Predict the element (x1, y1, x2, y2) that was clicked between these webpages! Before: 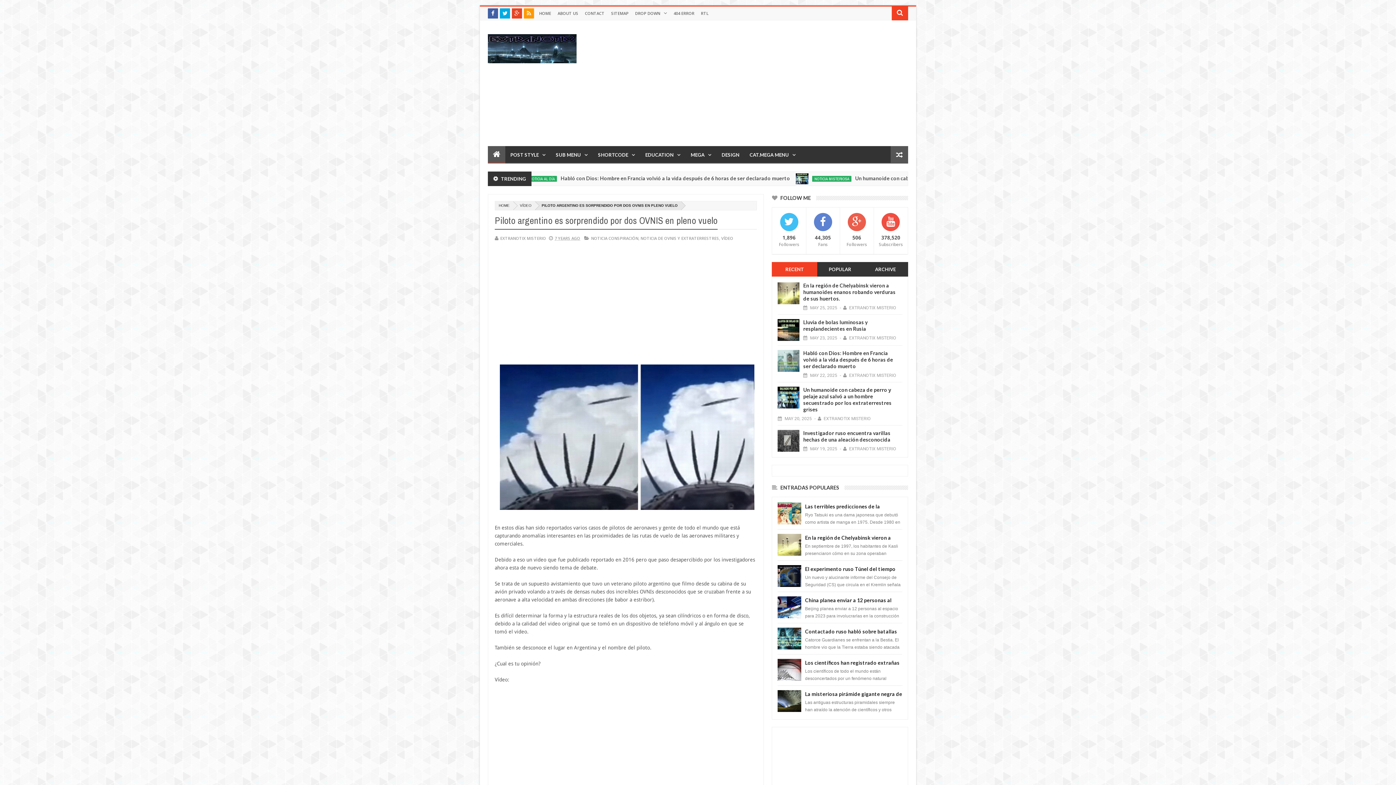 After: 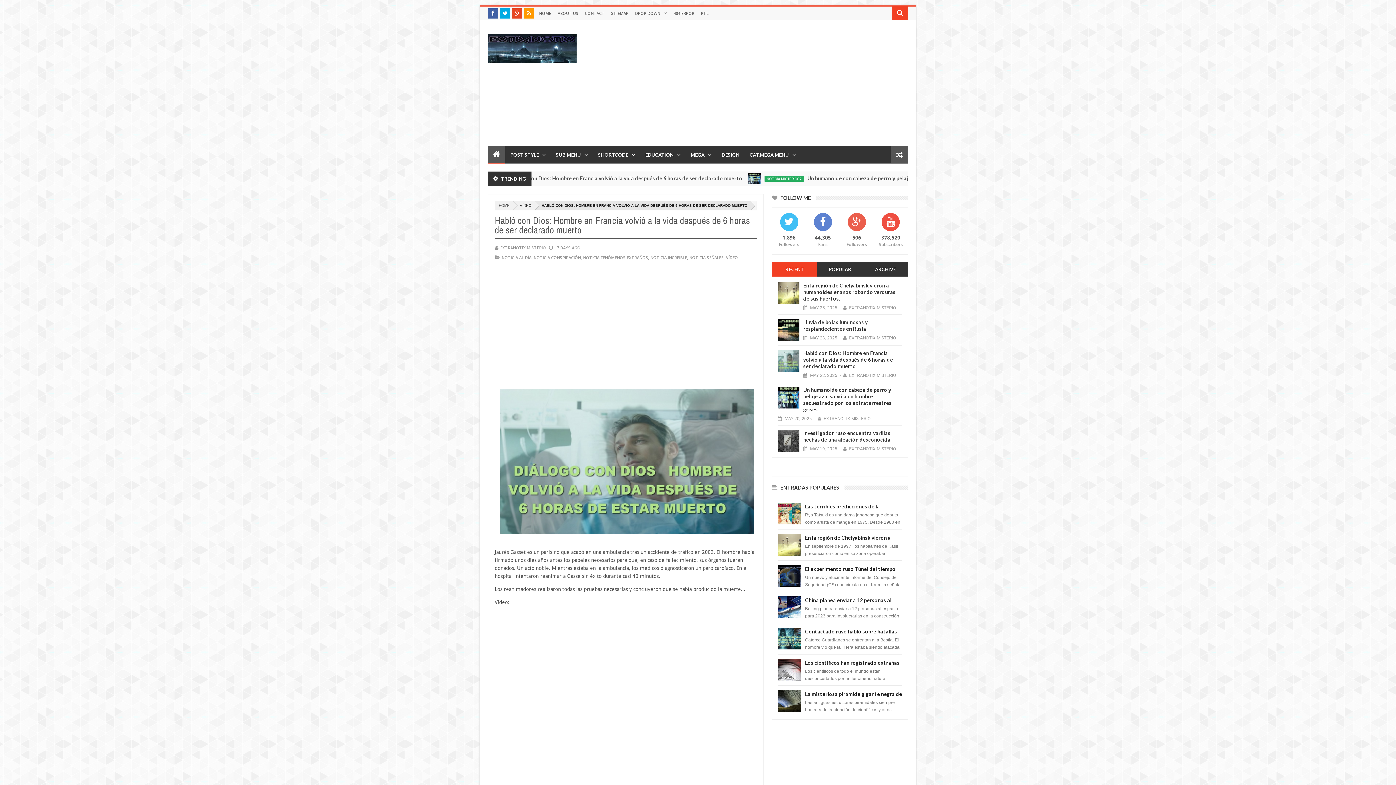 Action: bbox: (803, 350, 893, 369) label: Habló con Dios: Hombre en Francia volvió a la vida después de 6 horas de ser declarado muerto